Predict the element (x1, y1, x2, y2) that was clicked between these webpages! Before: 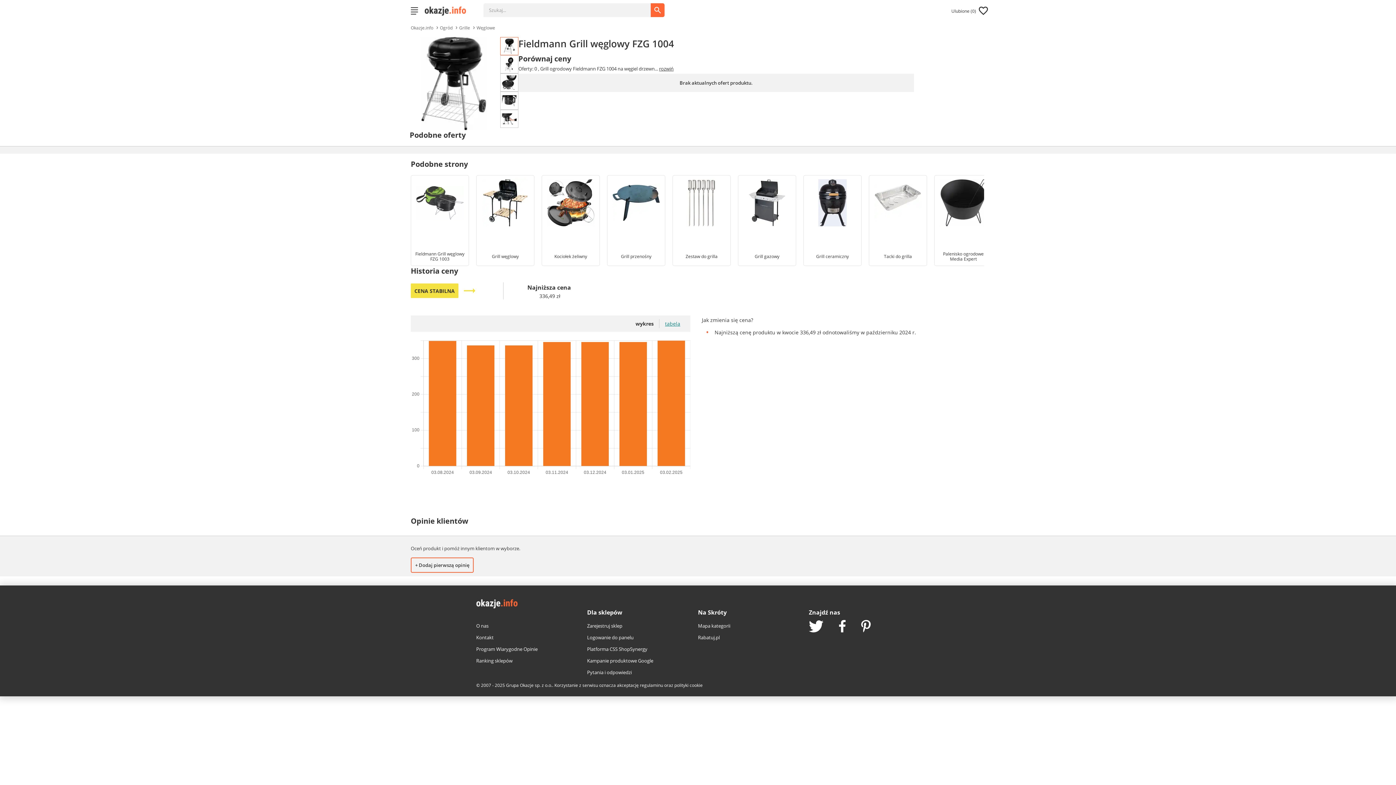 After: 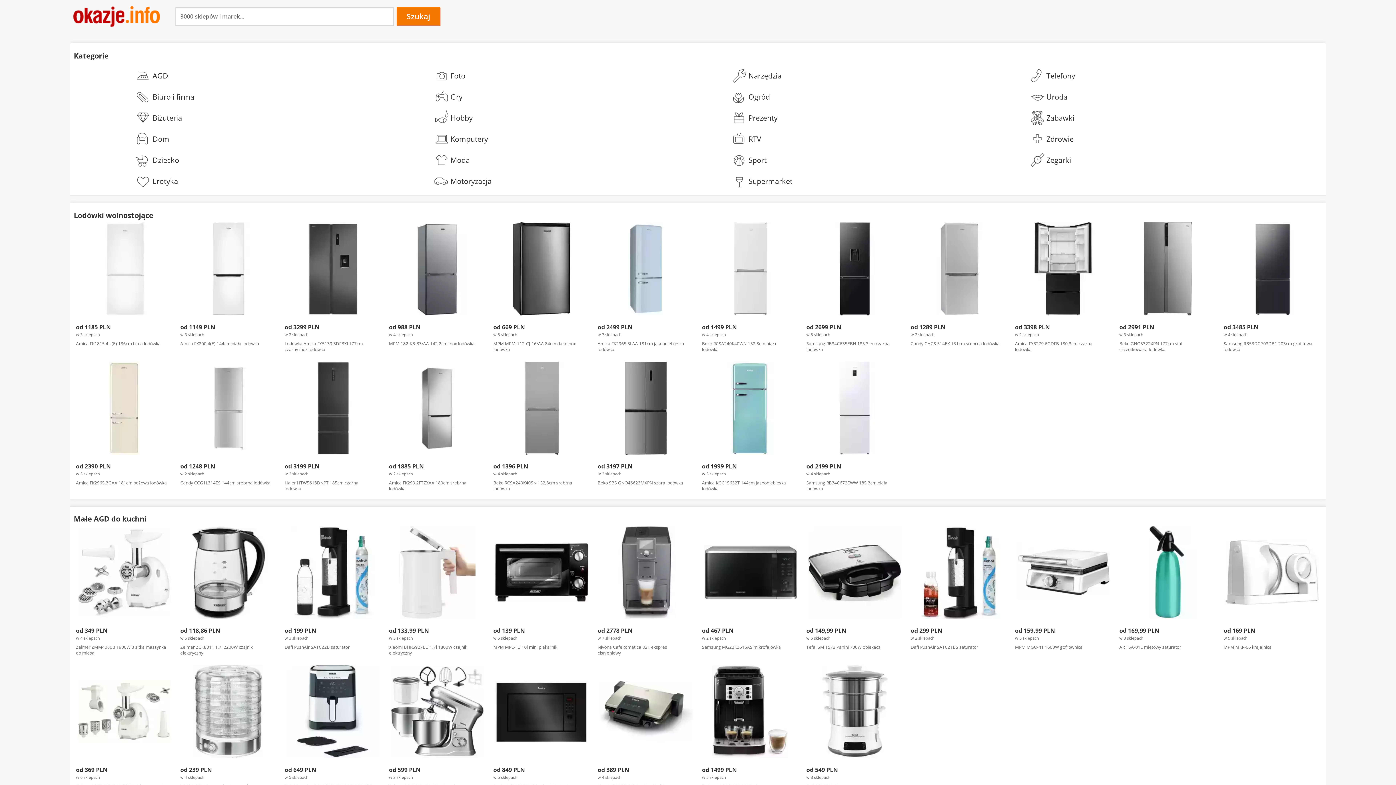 Action: label: Okazje.info bbox: (410, 22, 433, 33)